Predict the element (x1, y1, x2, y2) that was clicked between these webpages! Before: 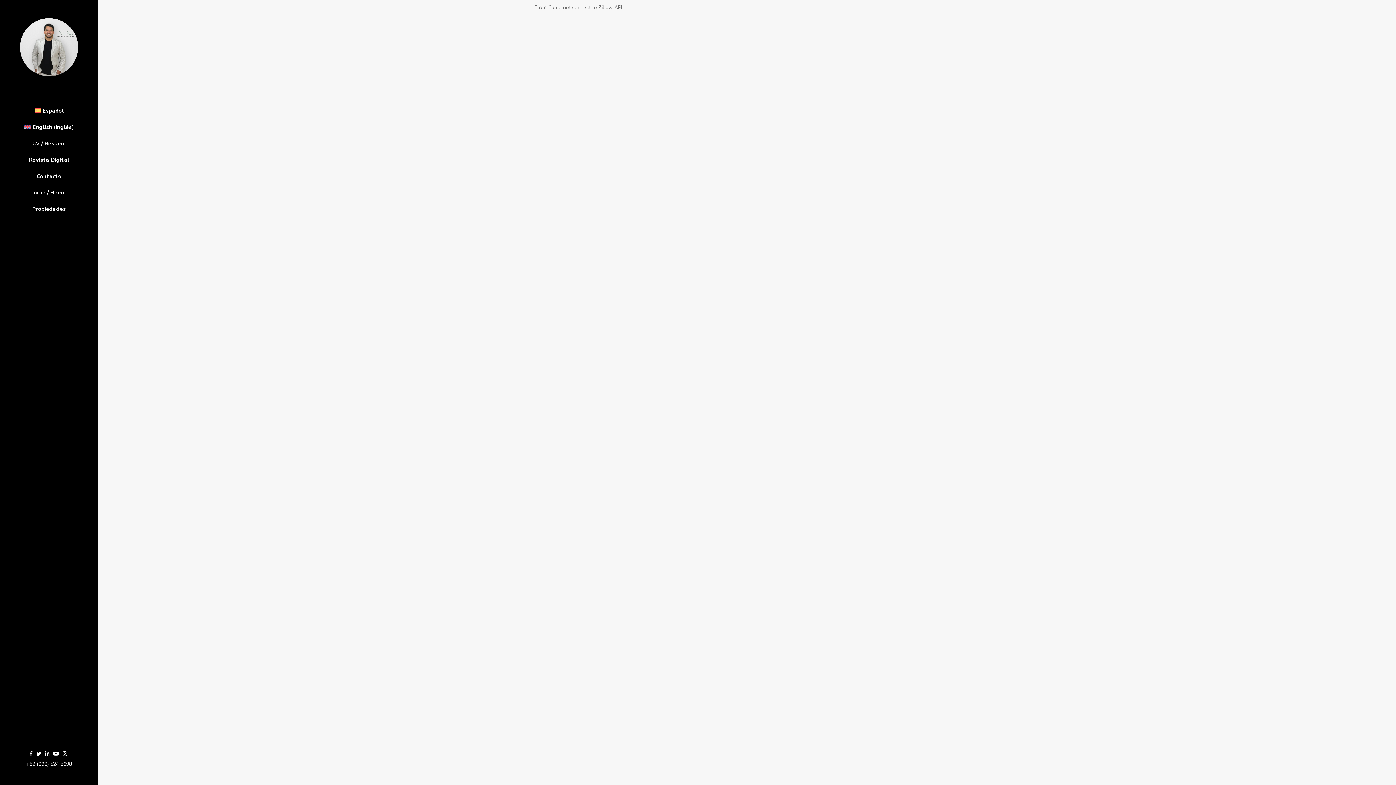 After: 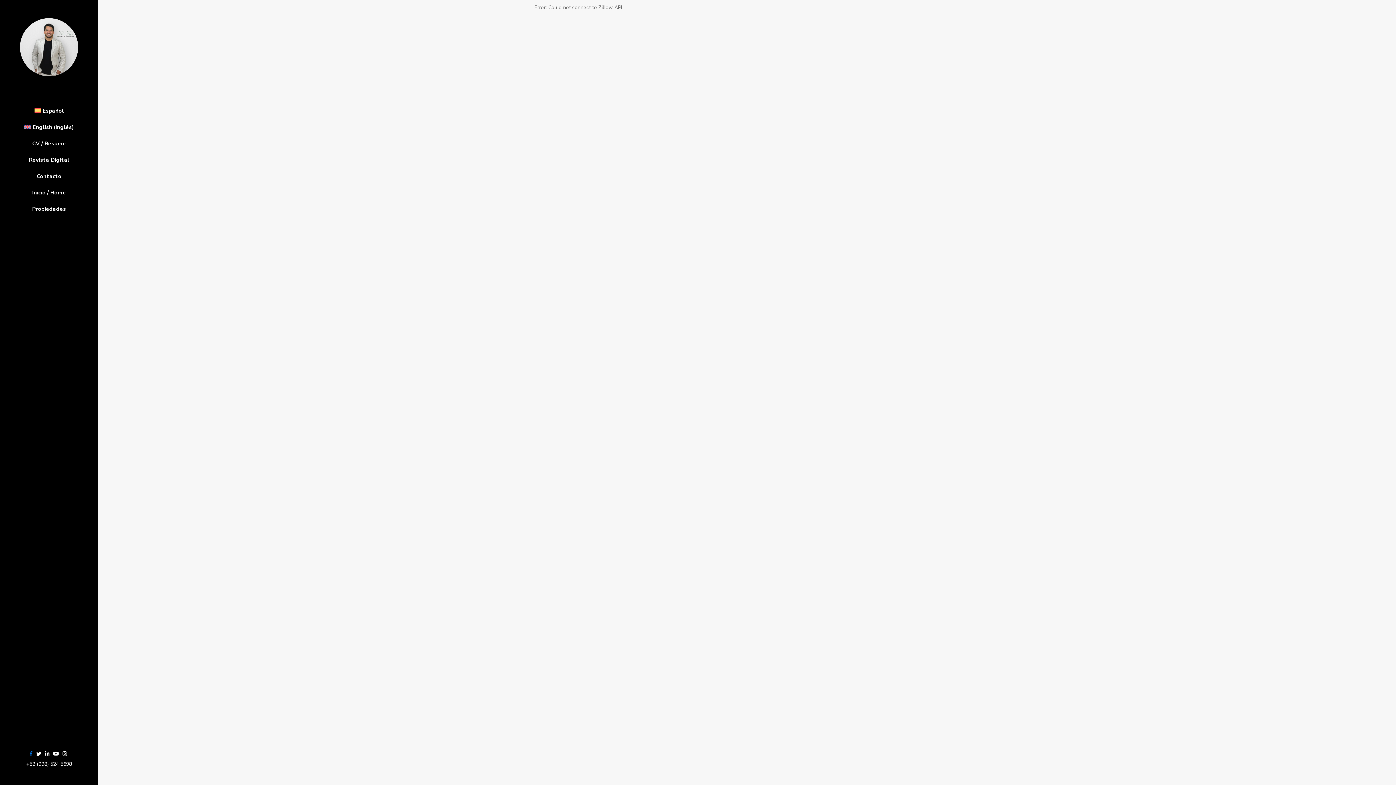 Action: bbox: (29, 750, 34, 757)